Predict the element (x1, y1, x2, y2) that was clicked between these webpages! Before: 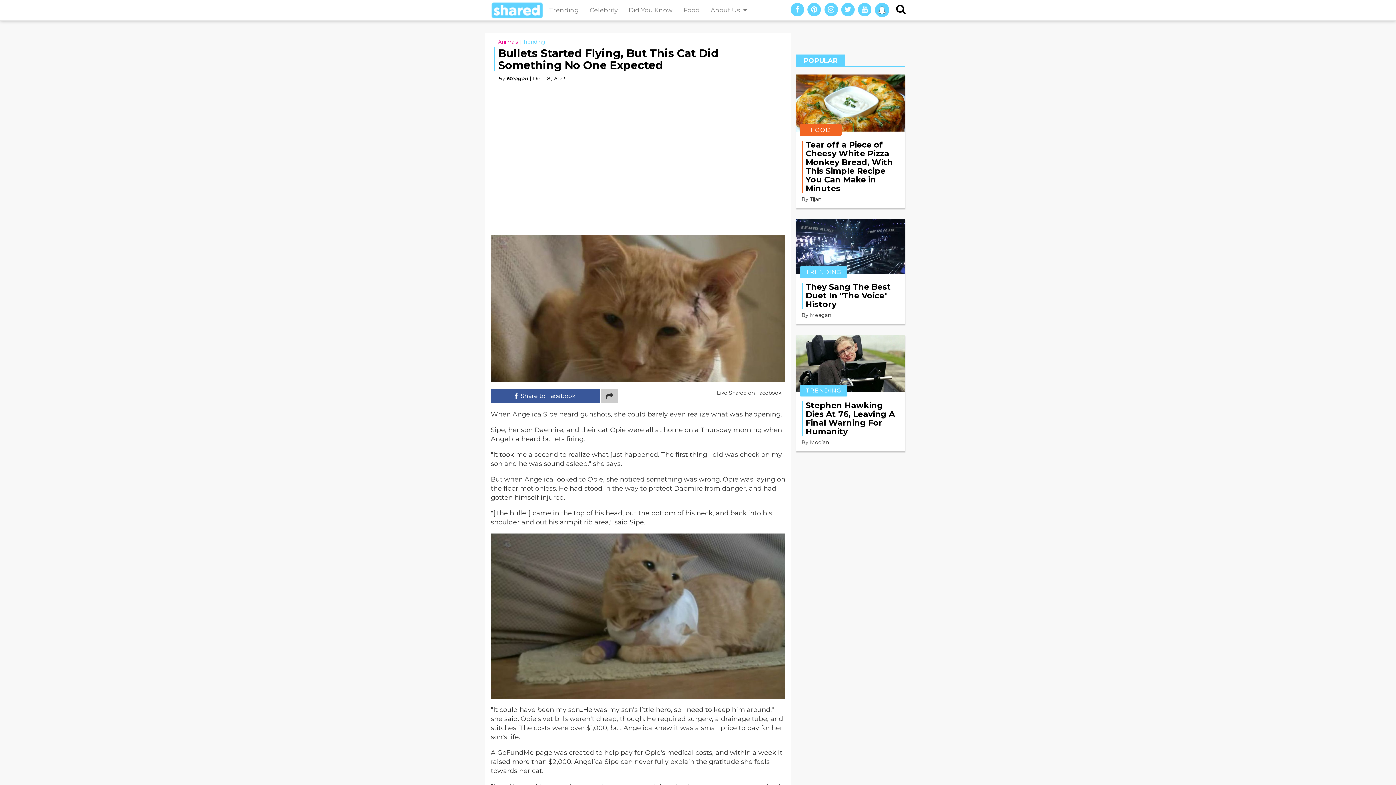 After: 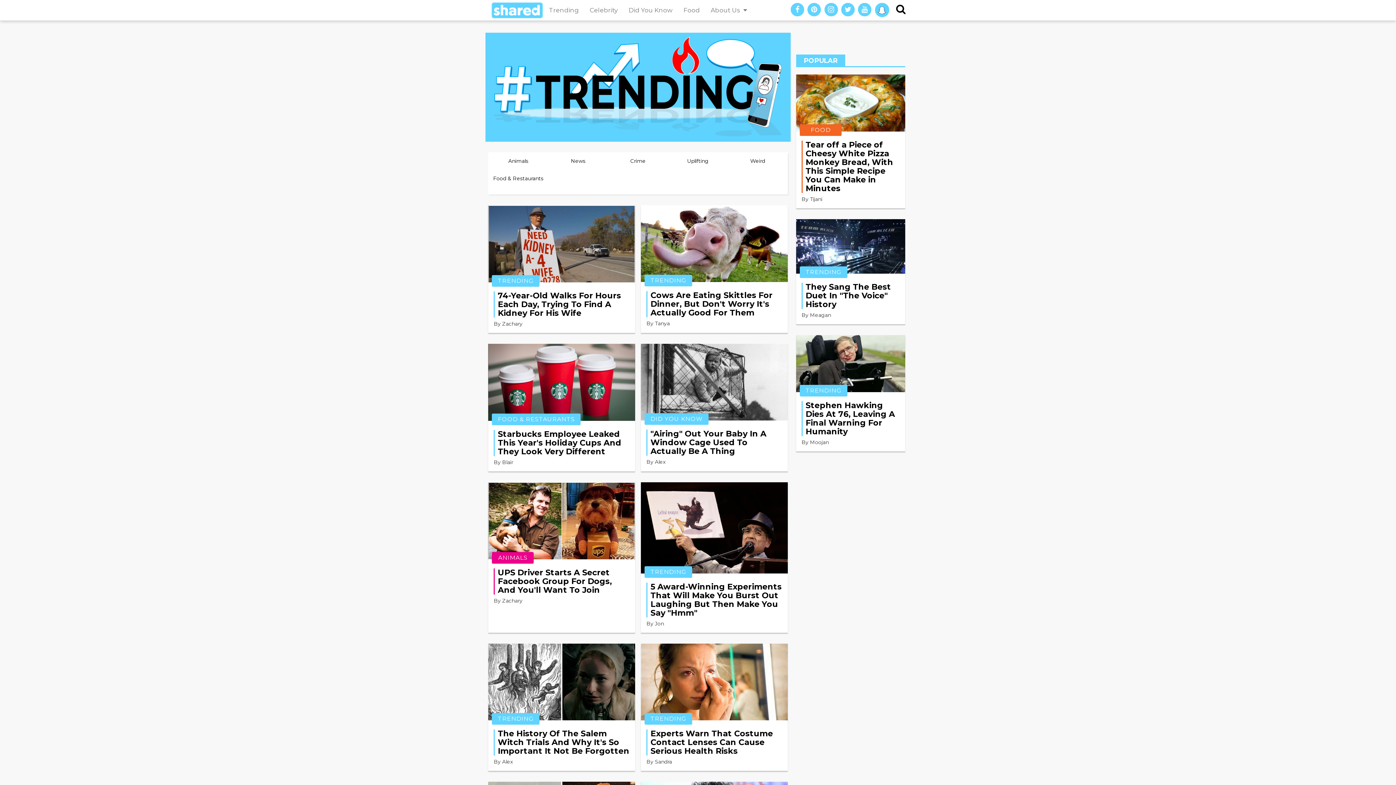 Action: bbox: (543, 0, 584, 20) label: Trending